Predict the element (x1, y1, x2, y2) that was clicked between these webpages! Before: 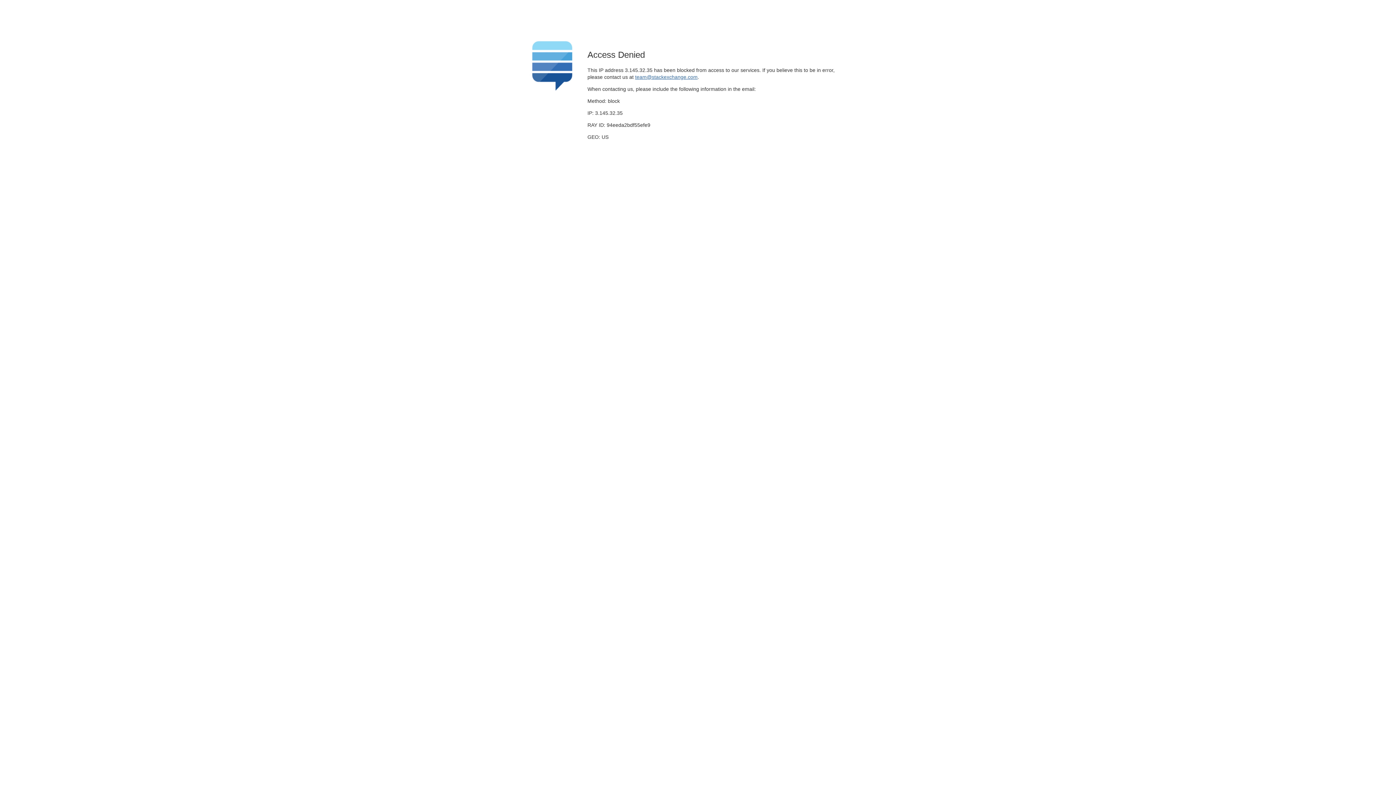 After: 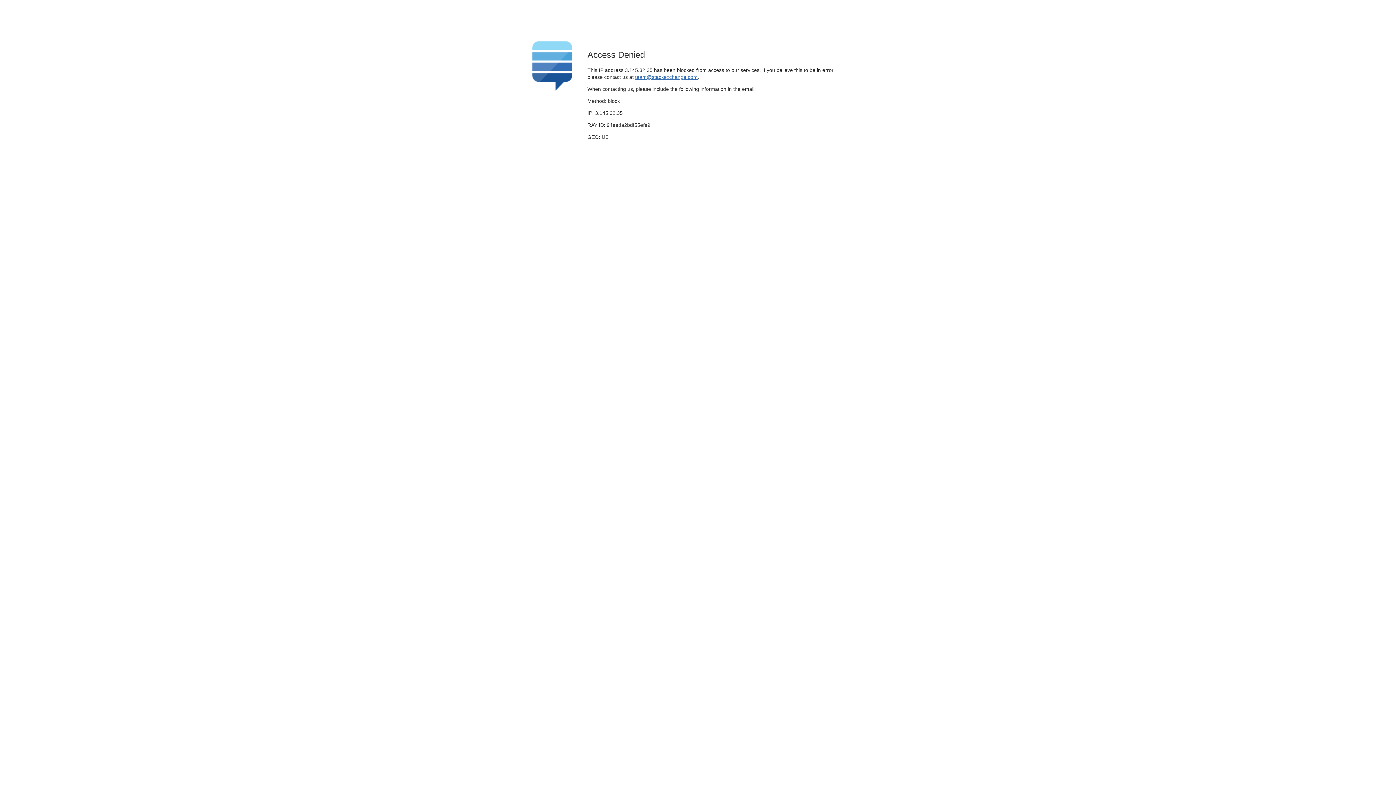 Action: label: team@stackexchange.com bbox: (635, 74, 697, 79)